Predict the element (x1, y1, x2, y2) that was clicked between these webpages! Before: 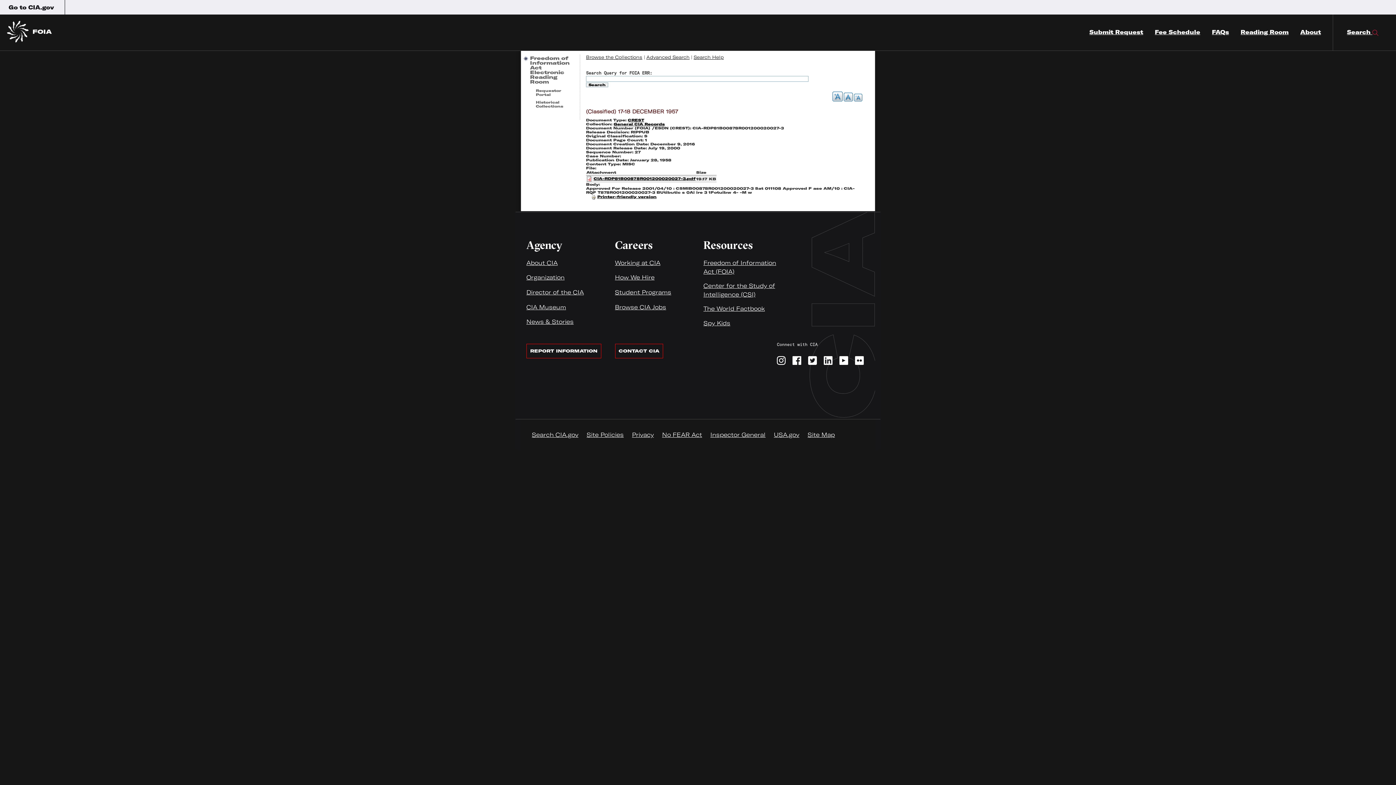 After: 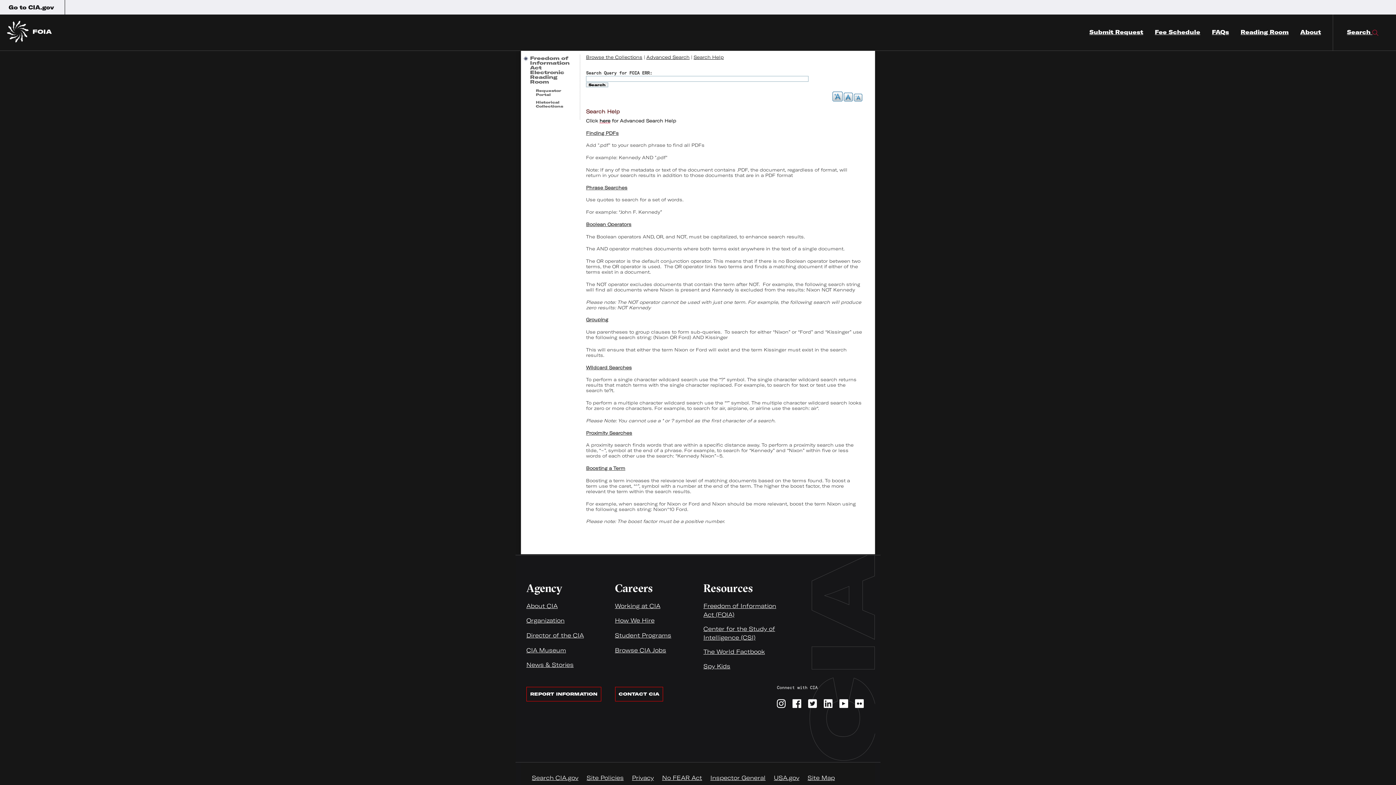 Action: label: Search Help bbox: (693, 54, 724, 60)